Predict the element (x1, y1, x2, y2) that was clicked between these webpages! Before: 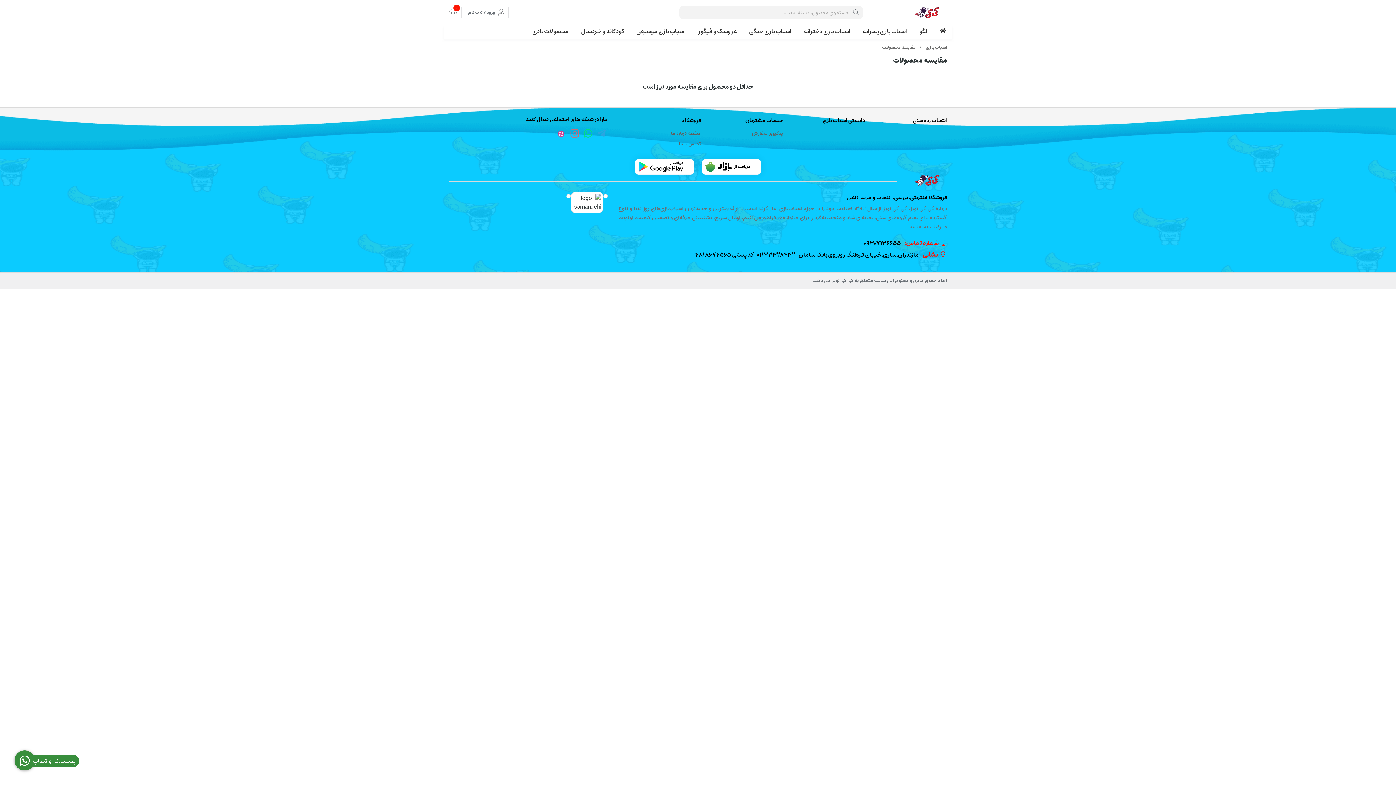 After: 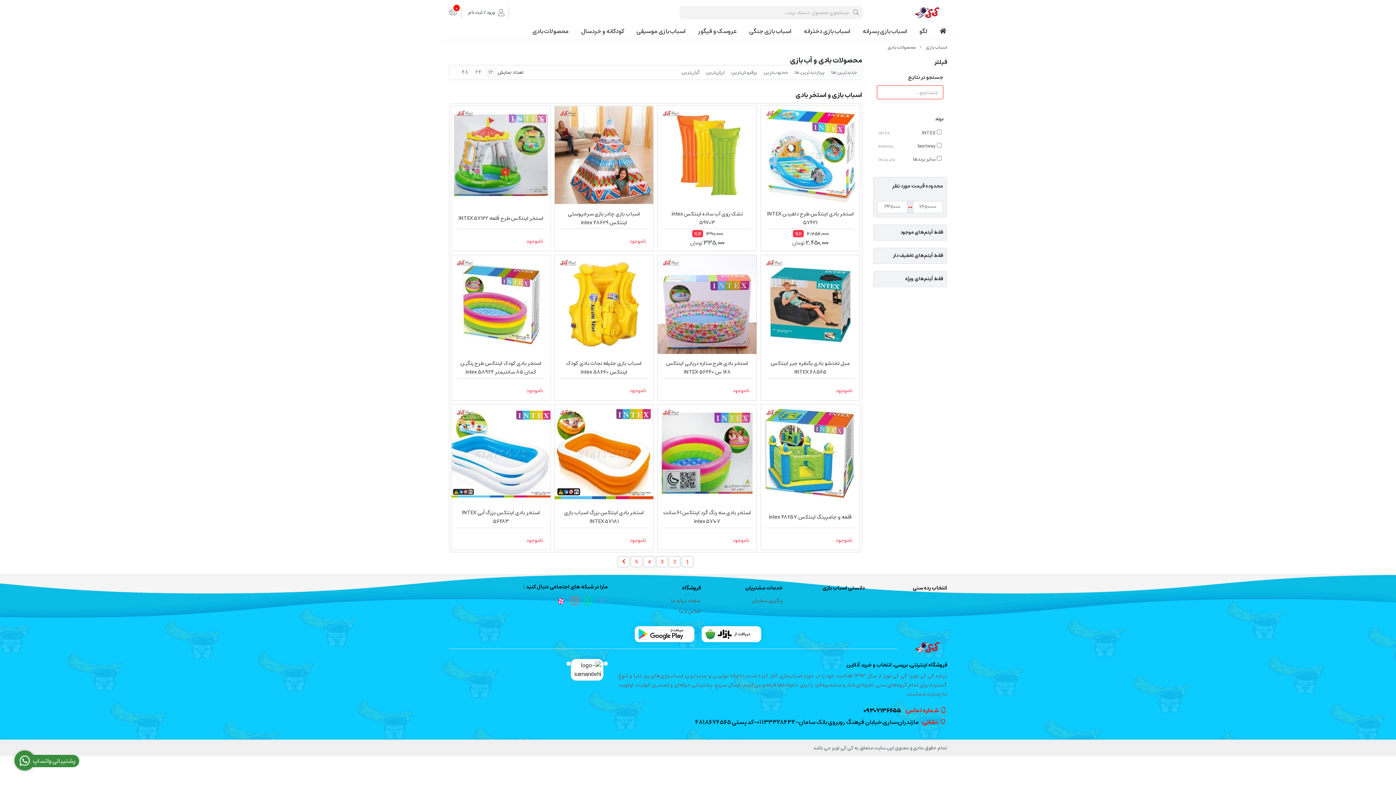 Action: bbox: (526, 25, 575, 37) label: محصولات بادی